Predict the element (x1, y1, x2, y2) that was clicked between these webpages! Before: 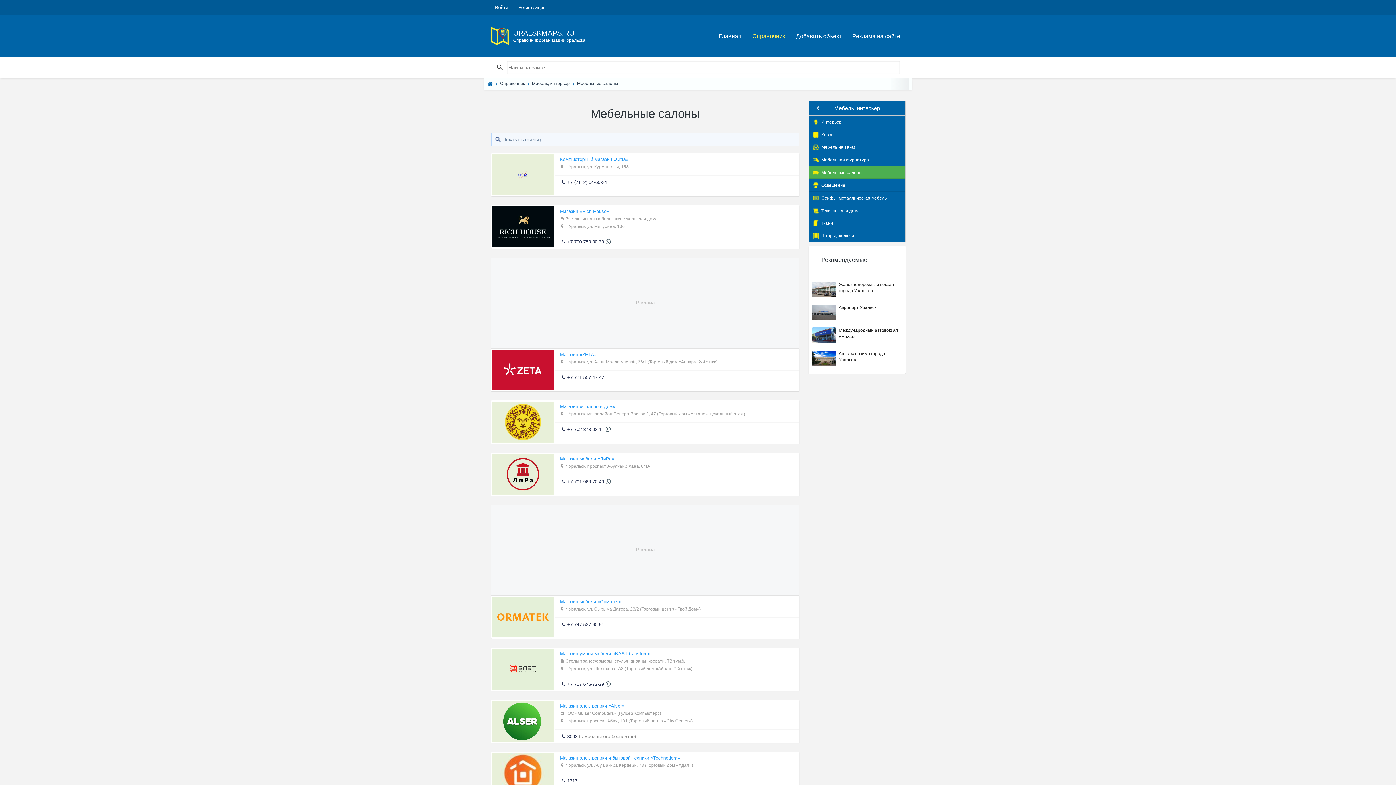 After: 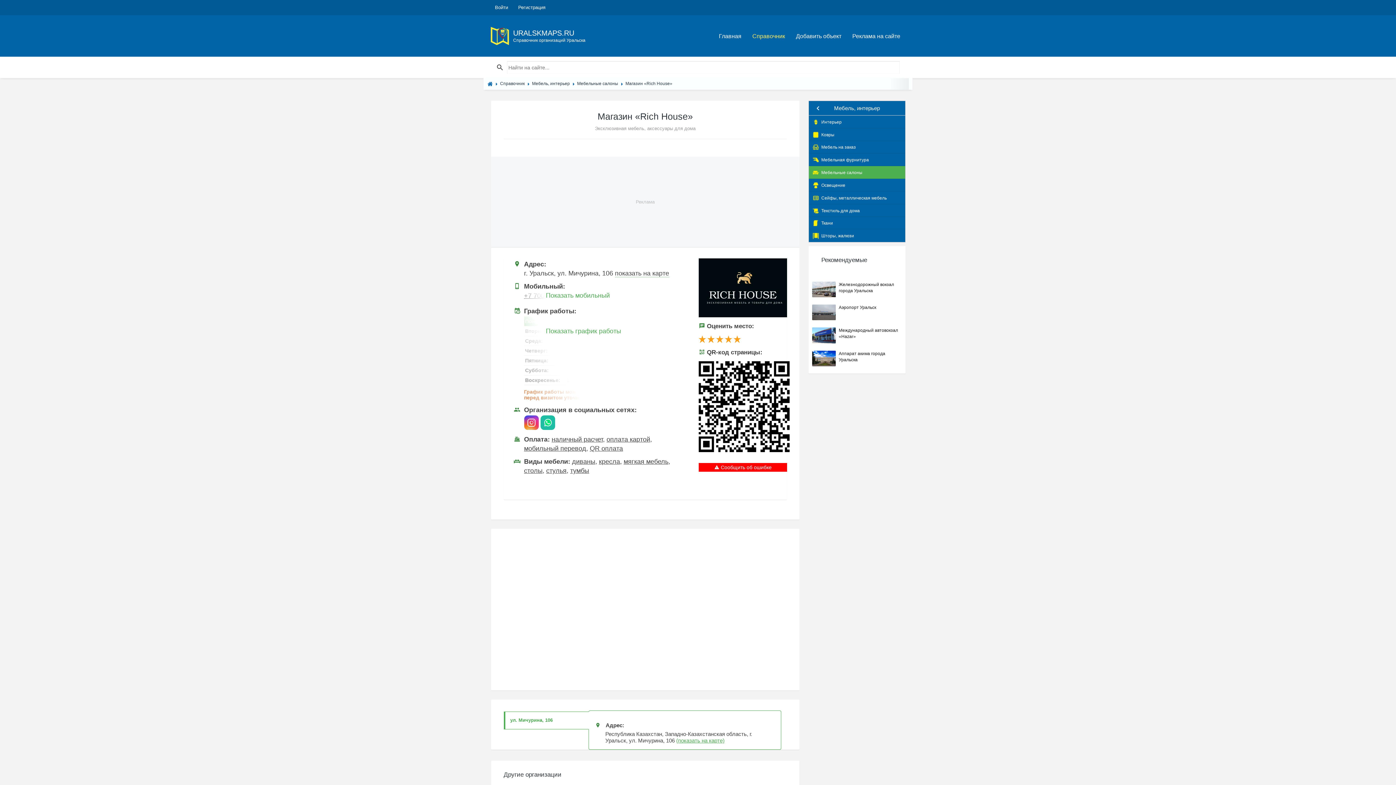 Action: bbox: (492, 223, 553, 229)